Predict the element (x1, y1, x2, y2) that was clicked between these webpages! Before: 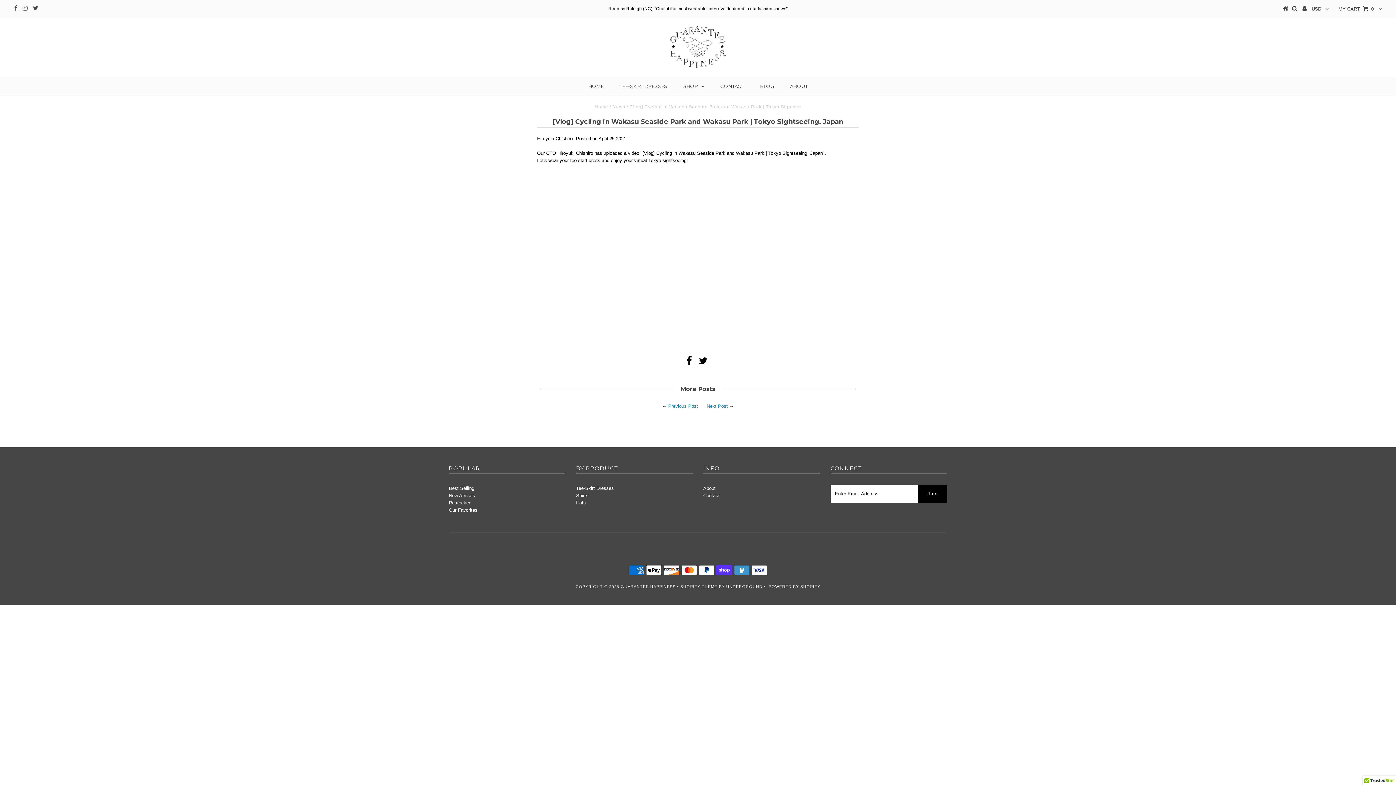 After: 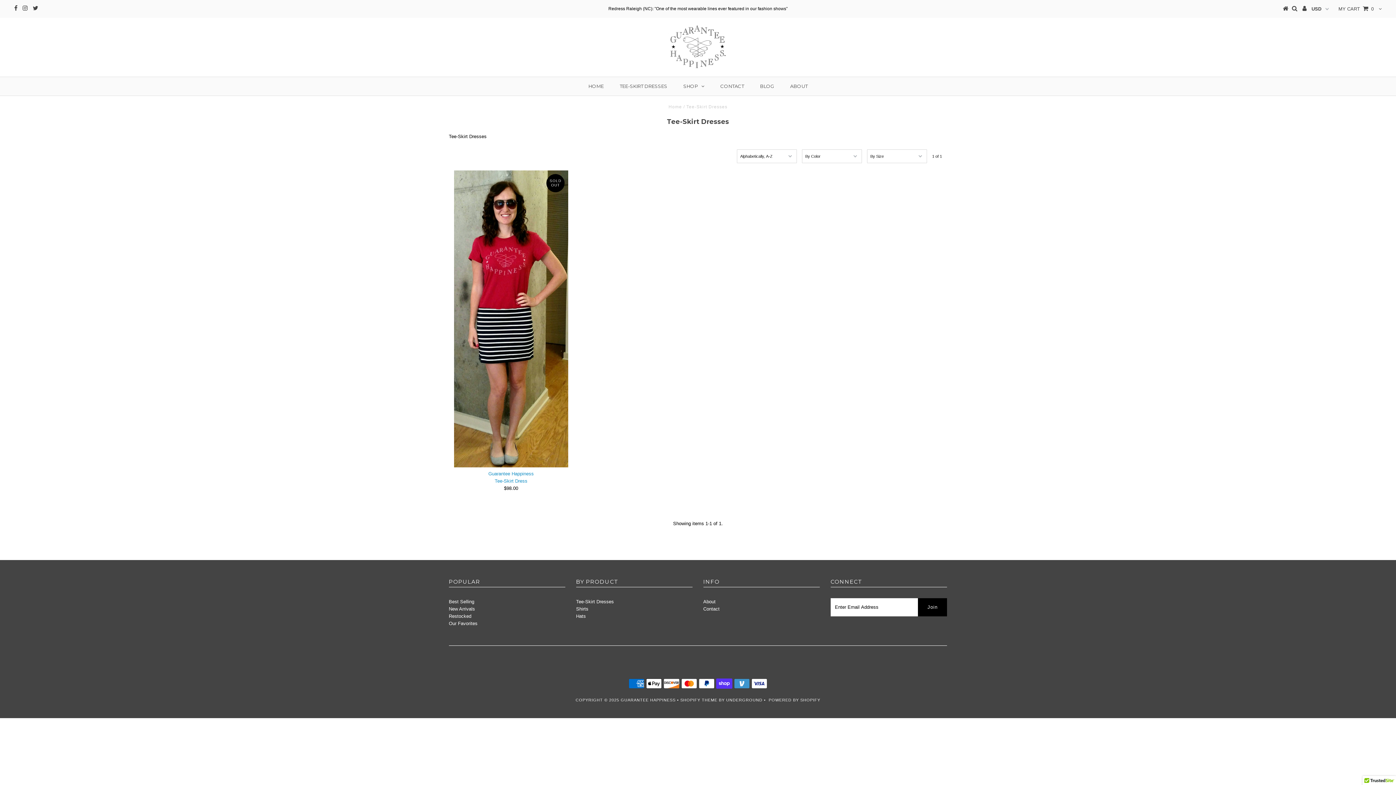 Action: bbox: (576, 485, 614, 491) label: Tee-Skirt Dresses